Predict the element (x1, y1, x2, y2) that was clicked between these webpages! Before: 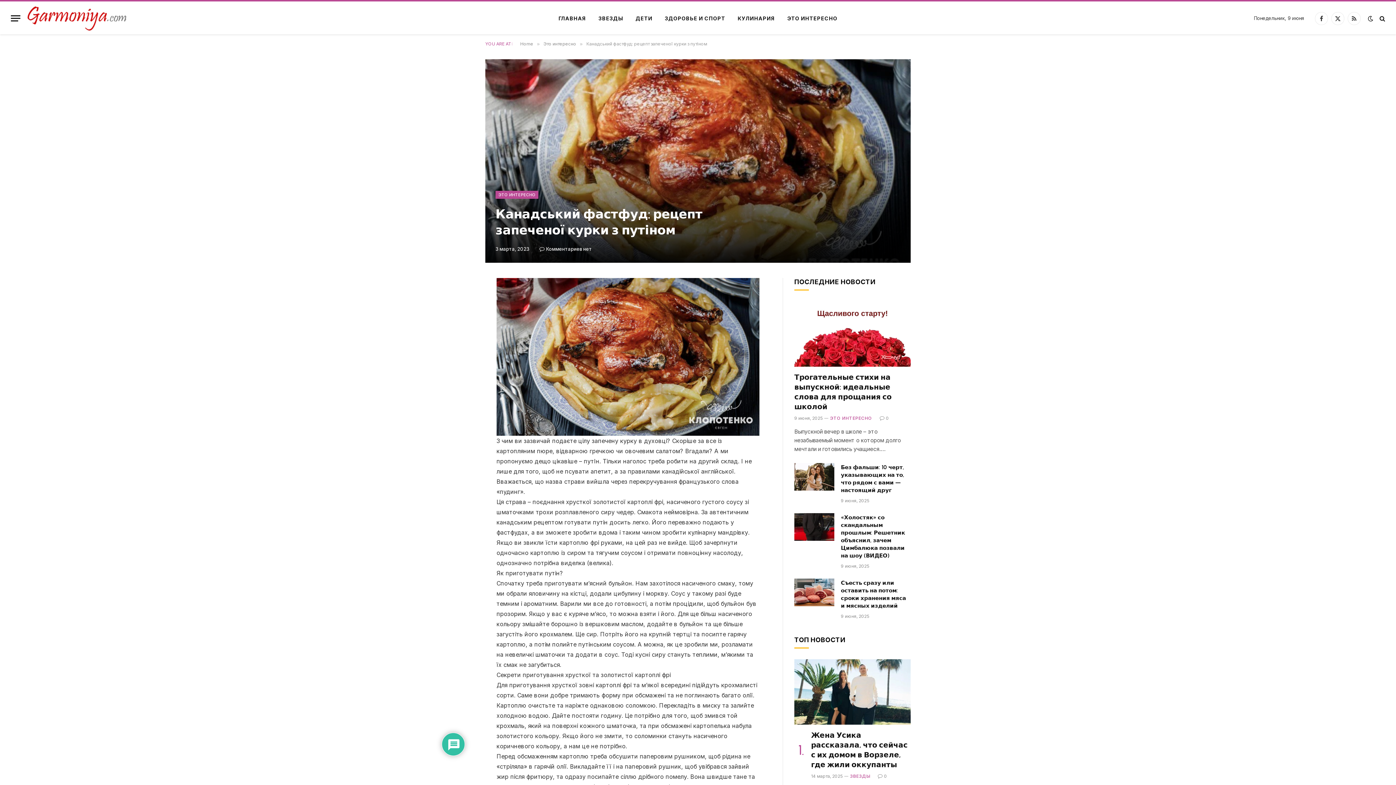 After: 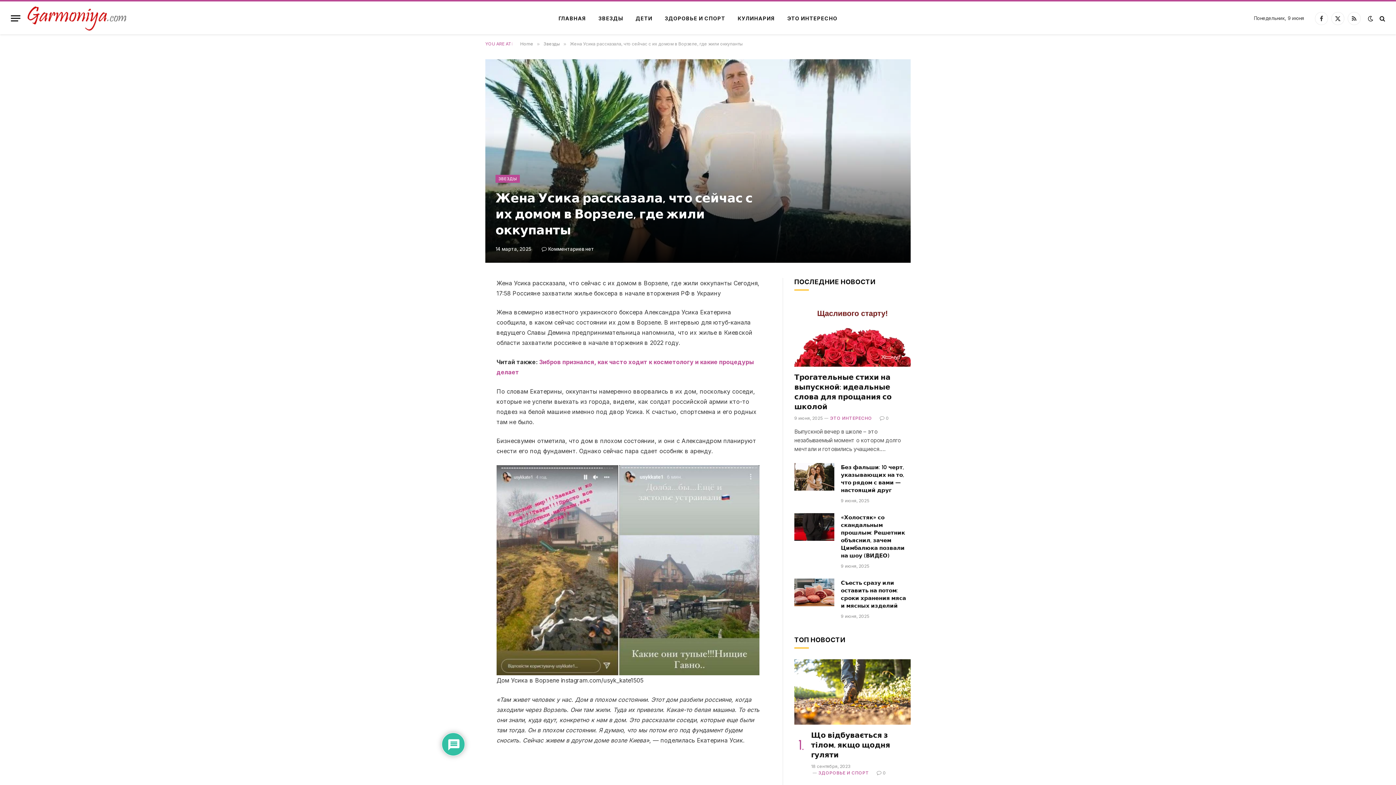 Action: bbox: (811, 730, 910, 770) label: Жена Усика рассказала, что сейчас с их домом в Ворзеле, где жили оккупанты